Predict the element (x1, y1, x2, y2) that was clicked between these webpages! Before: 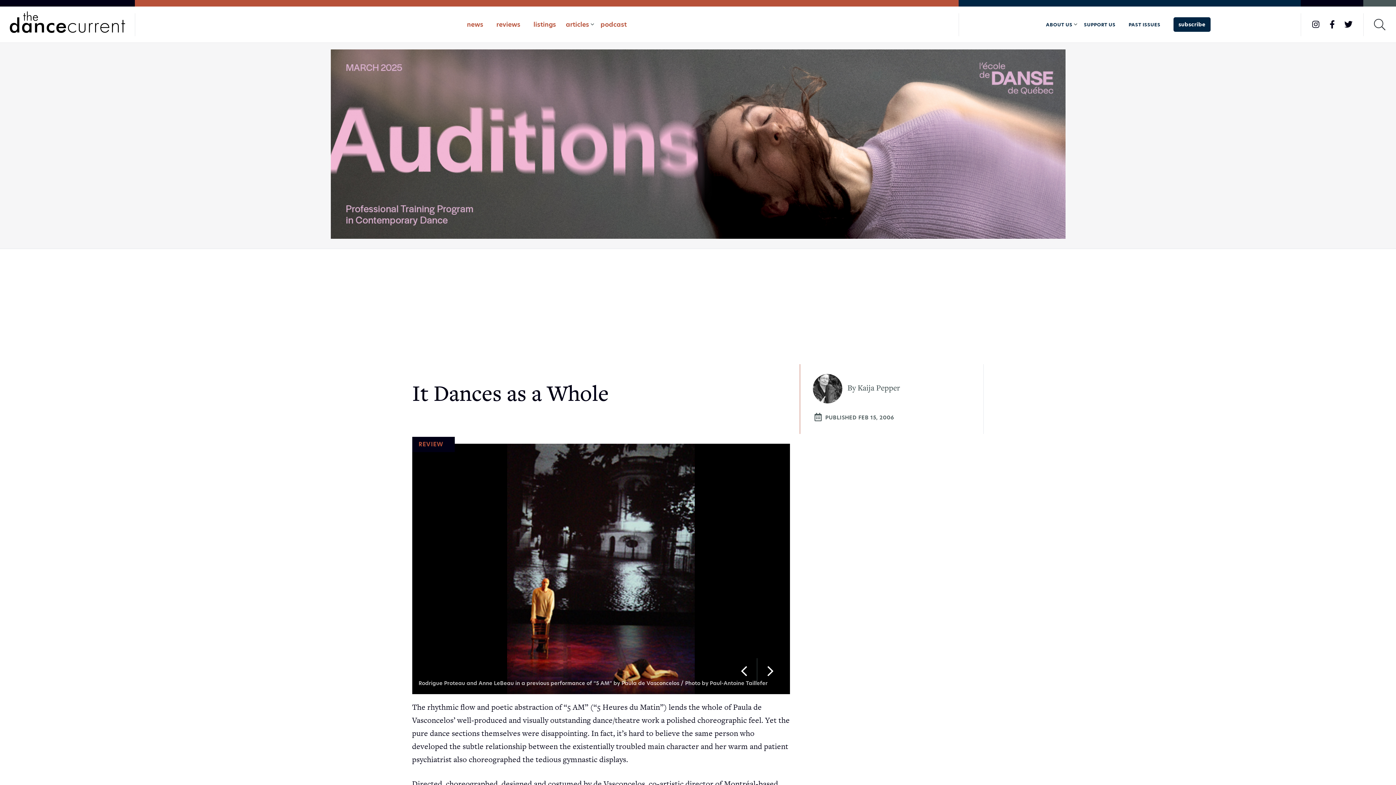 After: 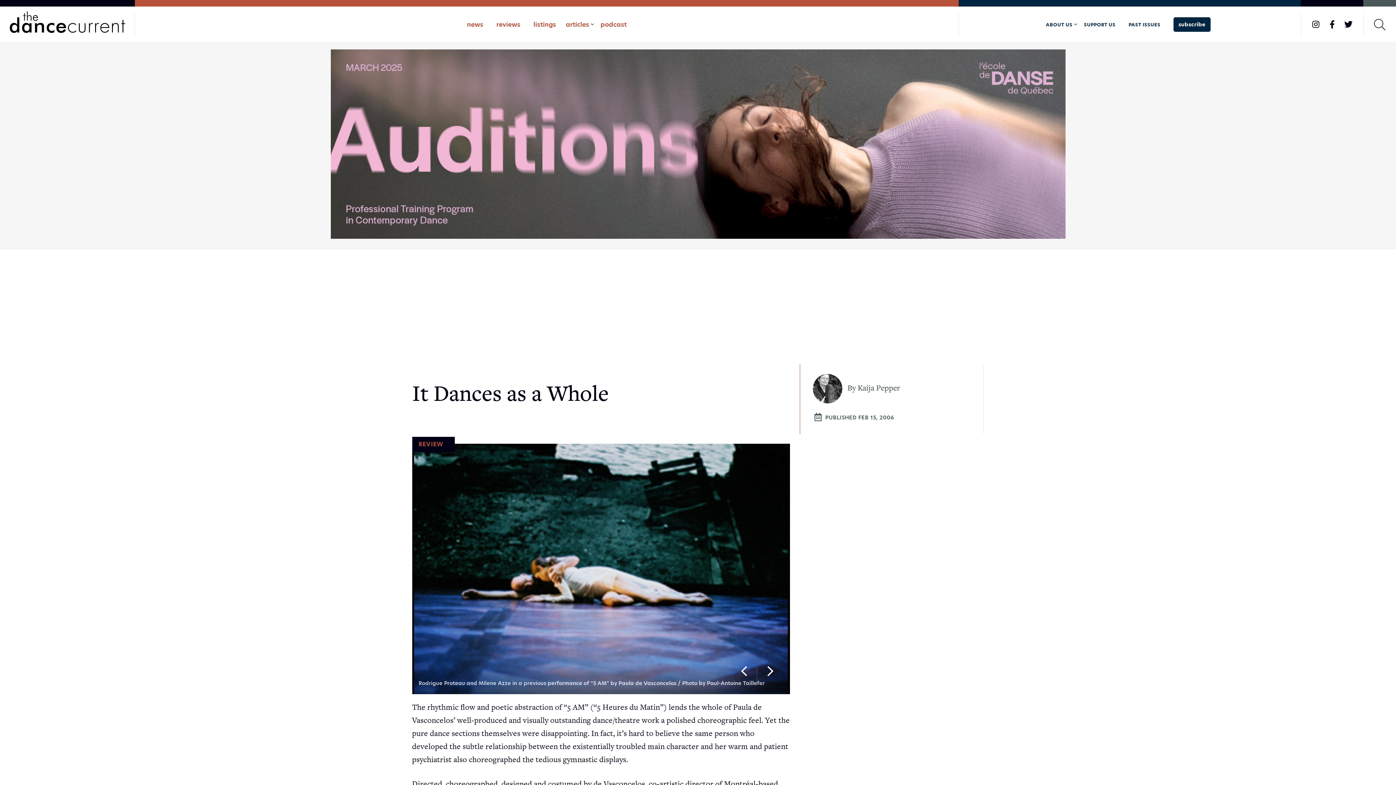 Action: bbox: (731, 658, 757, 684)